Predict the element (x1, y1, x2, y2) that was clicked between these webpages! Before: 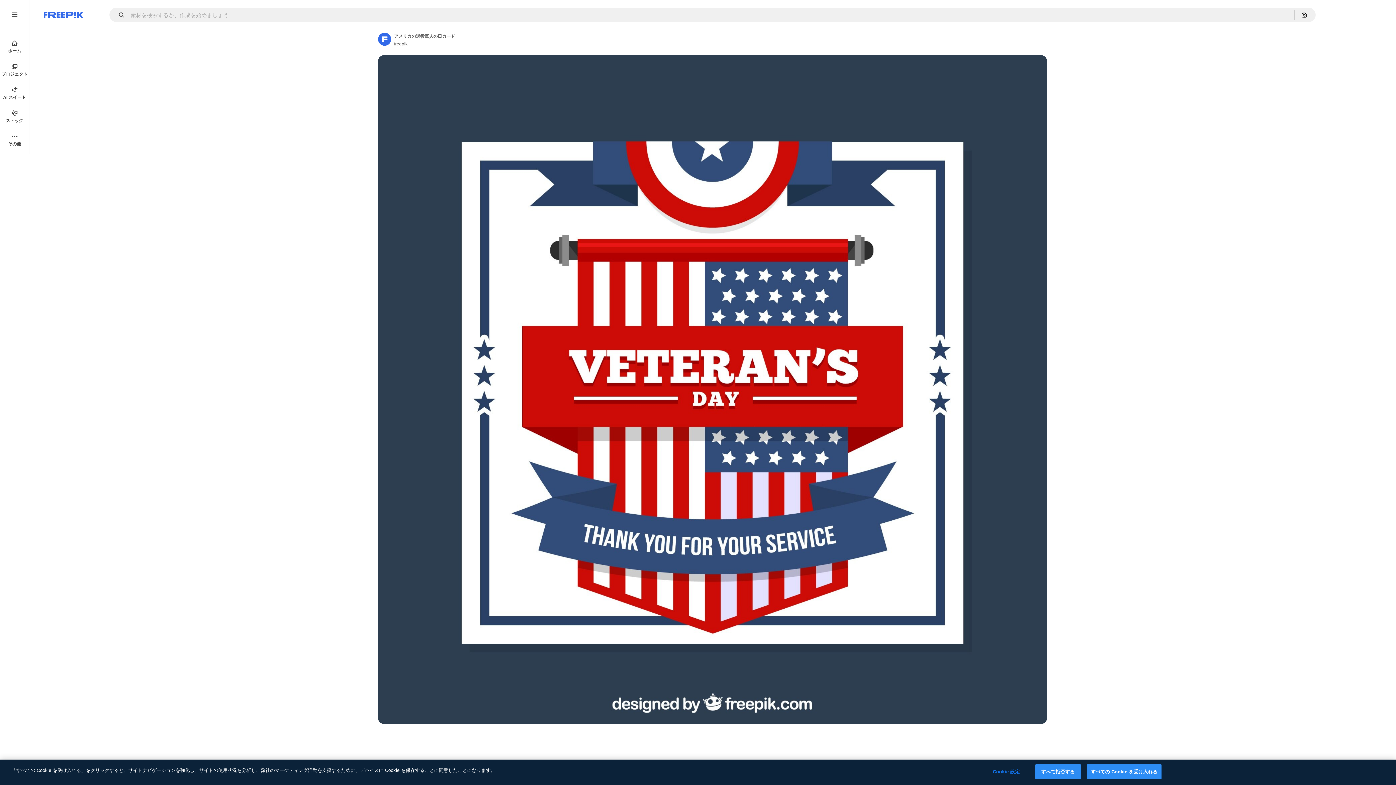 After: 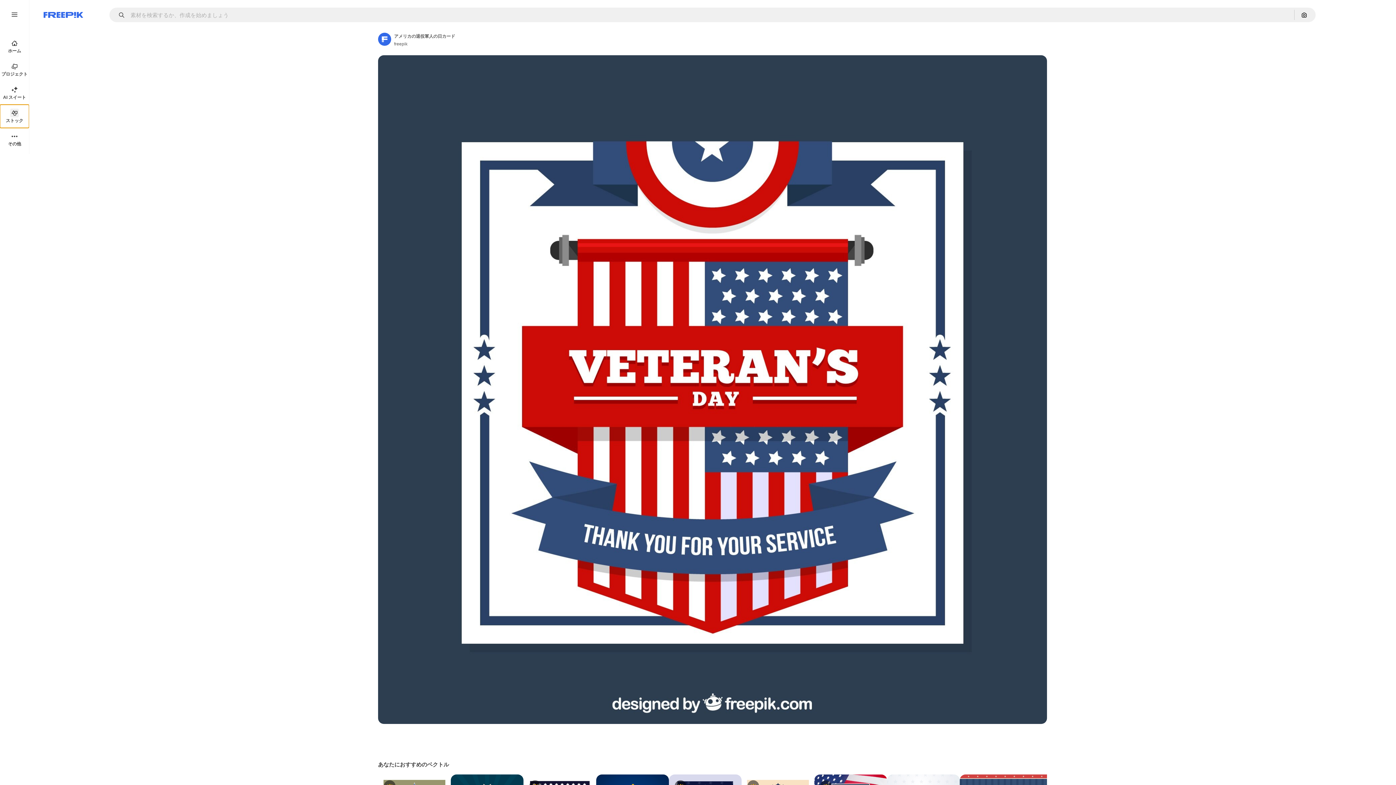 Action: bbox: (0, 104, 29, 128) label: ストック